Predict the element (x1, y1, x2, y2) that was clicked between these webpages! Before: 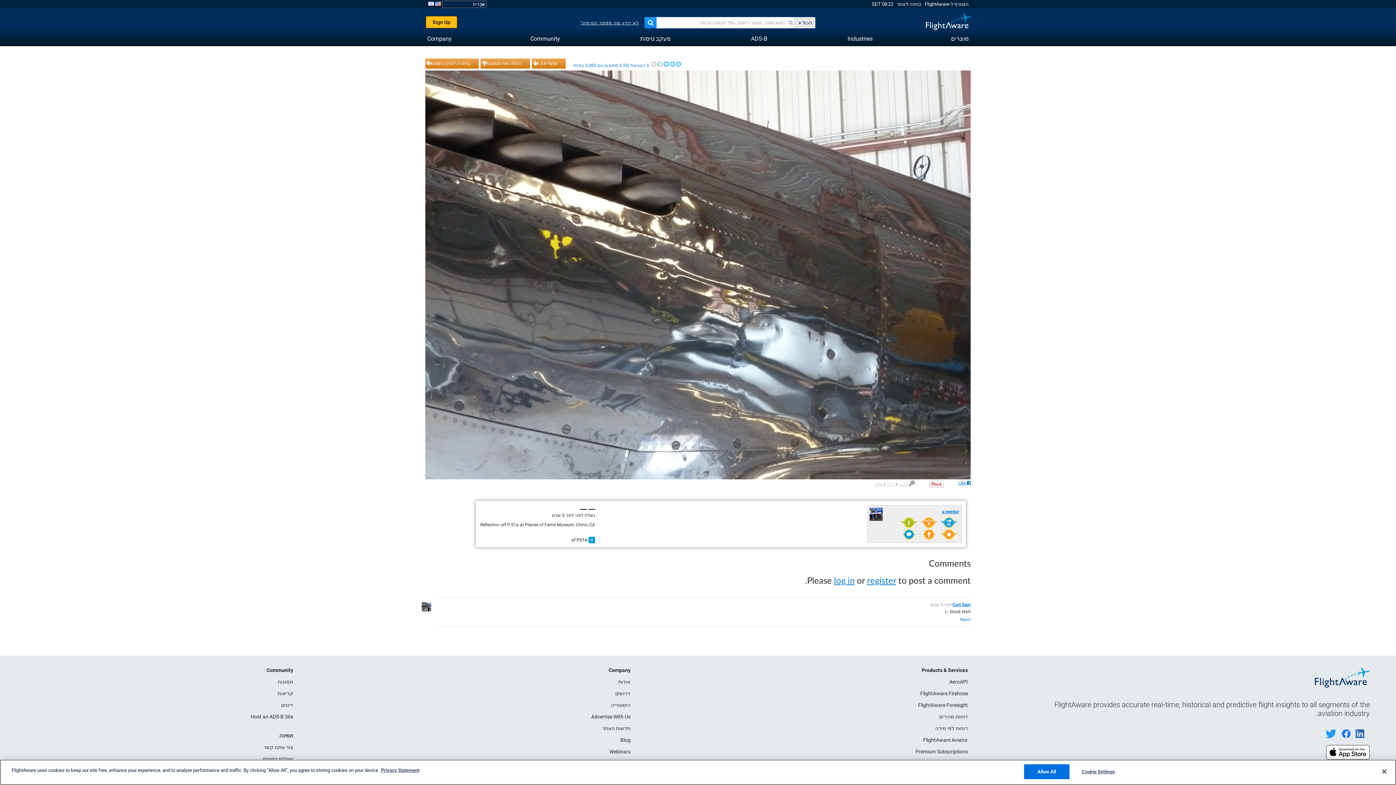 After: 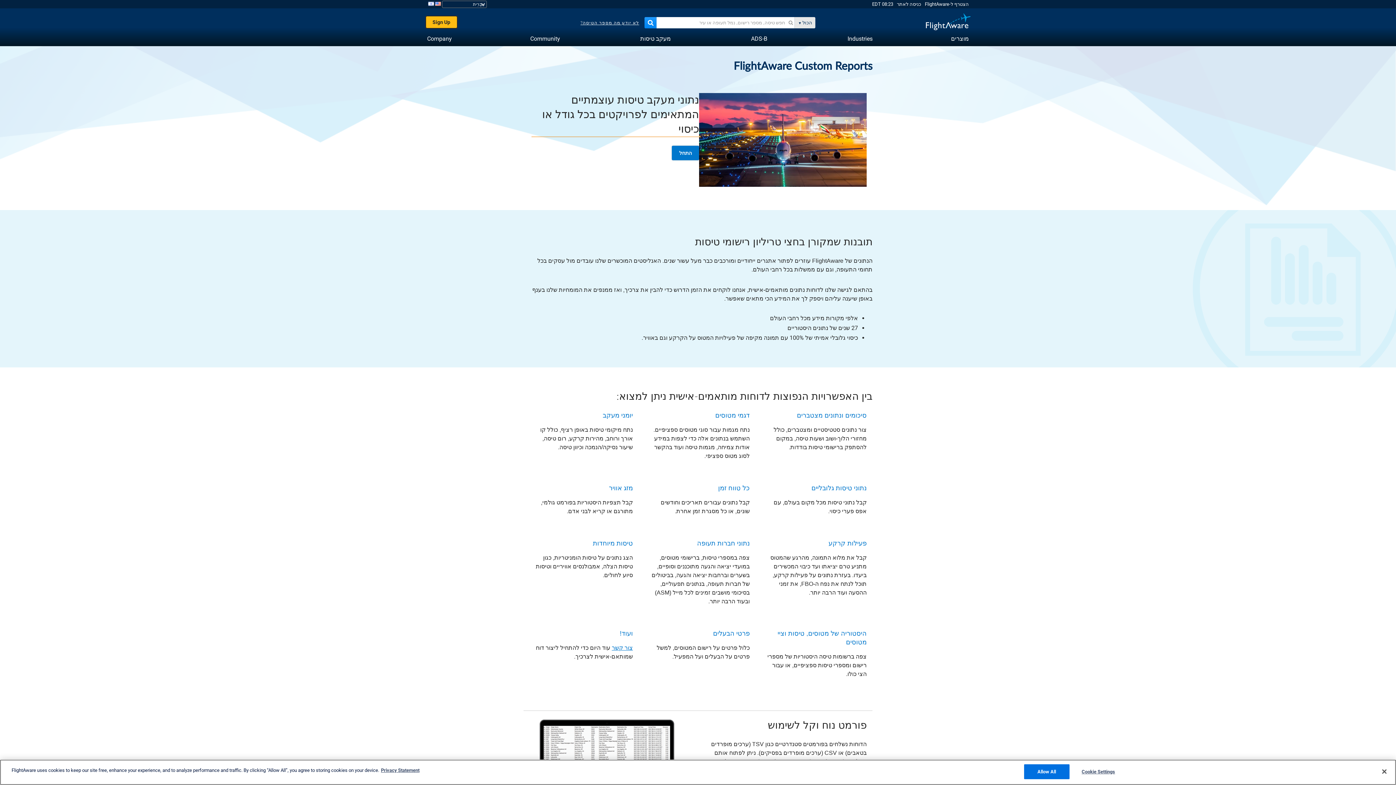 Action: label: דוחות לפי מידה bbox: (935, 725, 968, 731)